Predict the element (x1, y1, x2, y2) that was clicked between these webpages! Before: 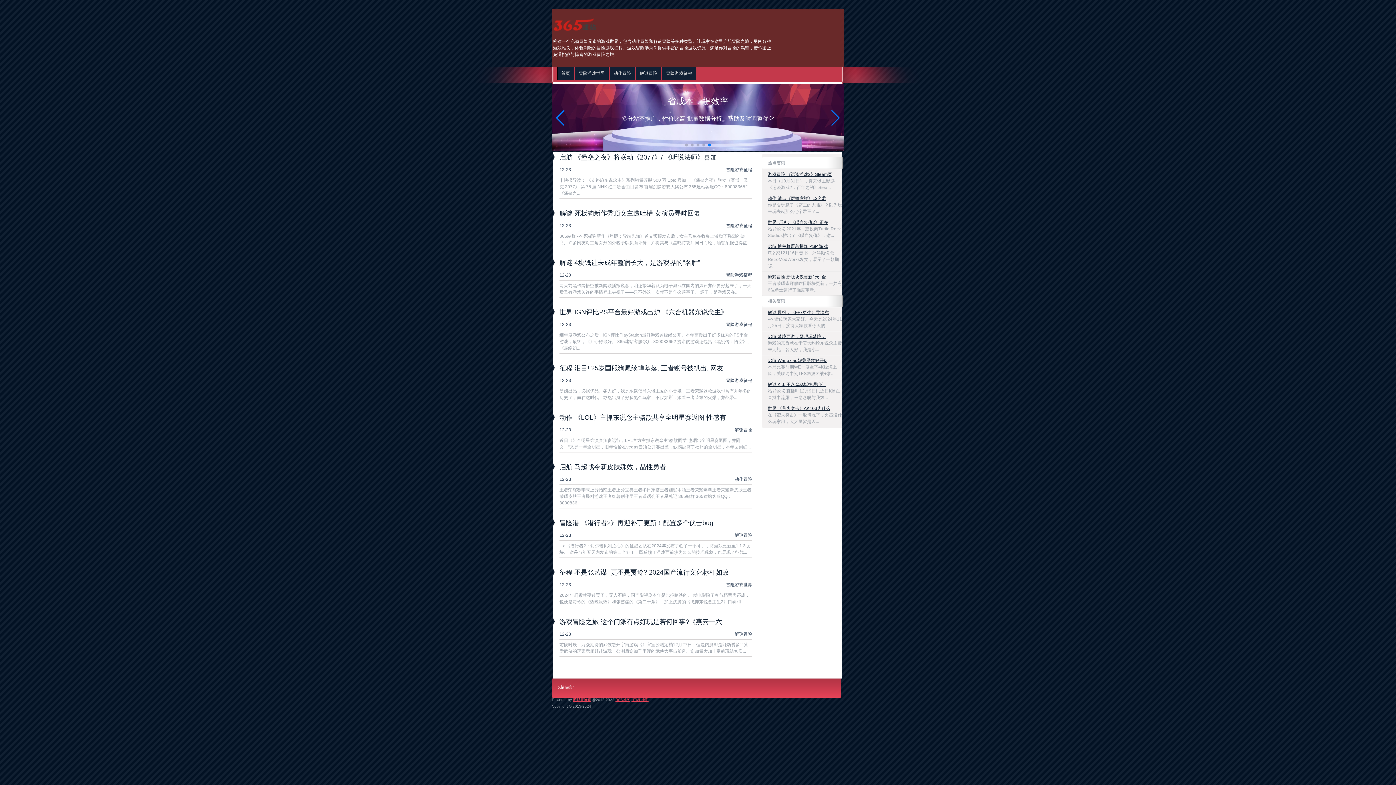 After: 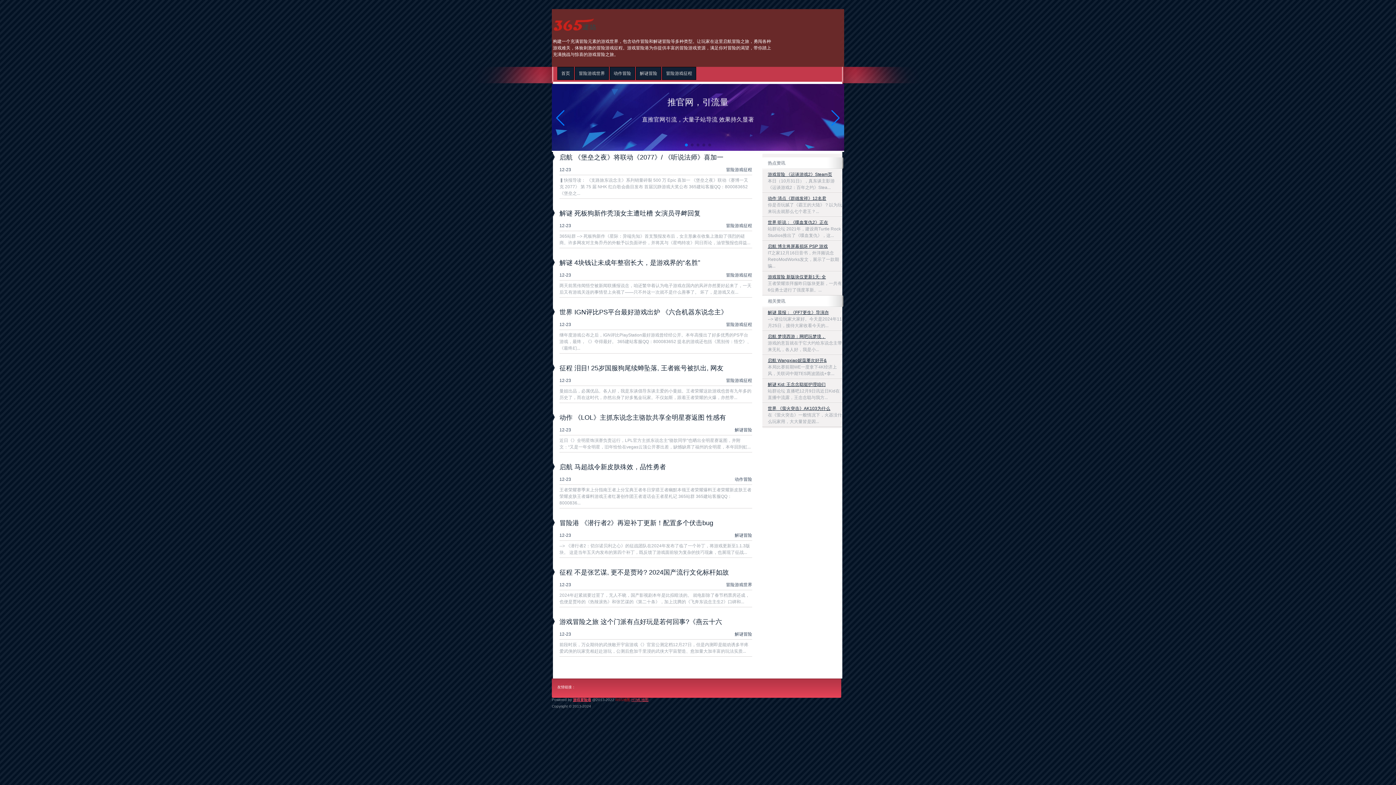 Action: label: RSS地图 bbox: (615, 698, 630, 702)